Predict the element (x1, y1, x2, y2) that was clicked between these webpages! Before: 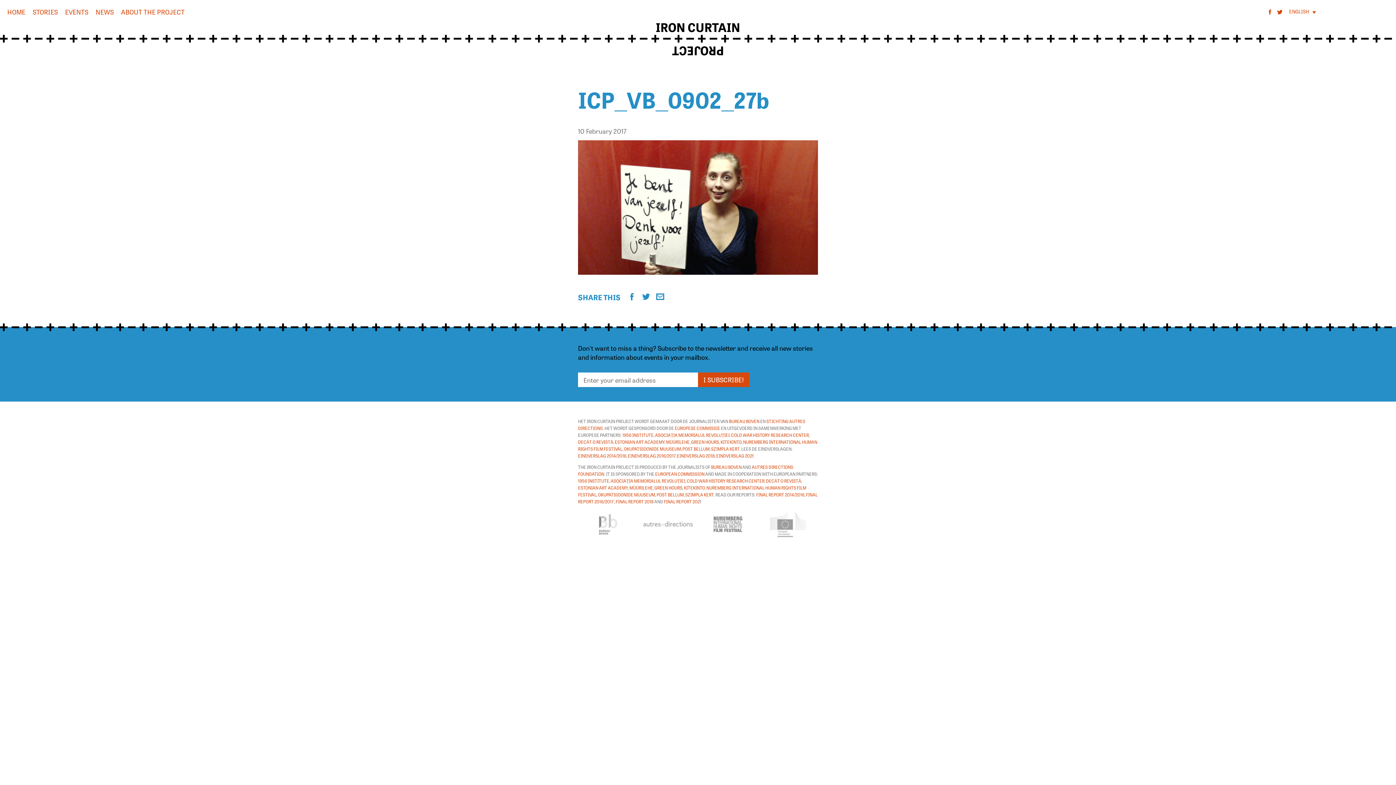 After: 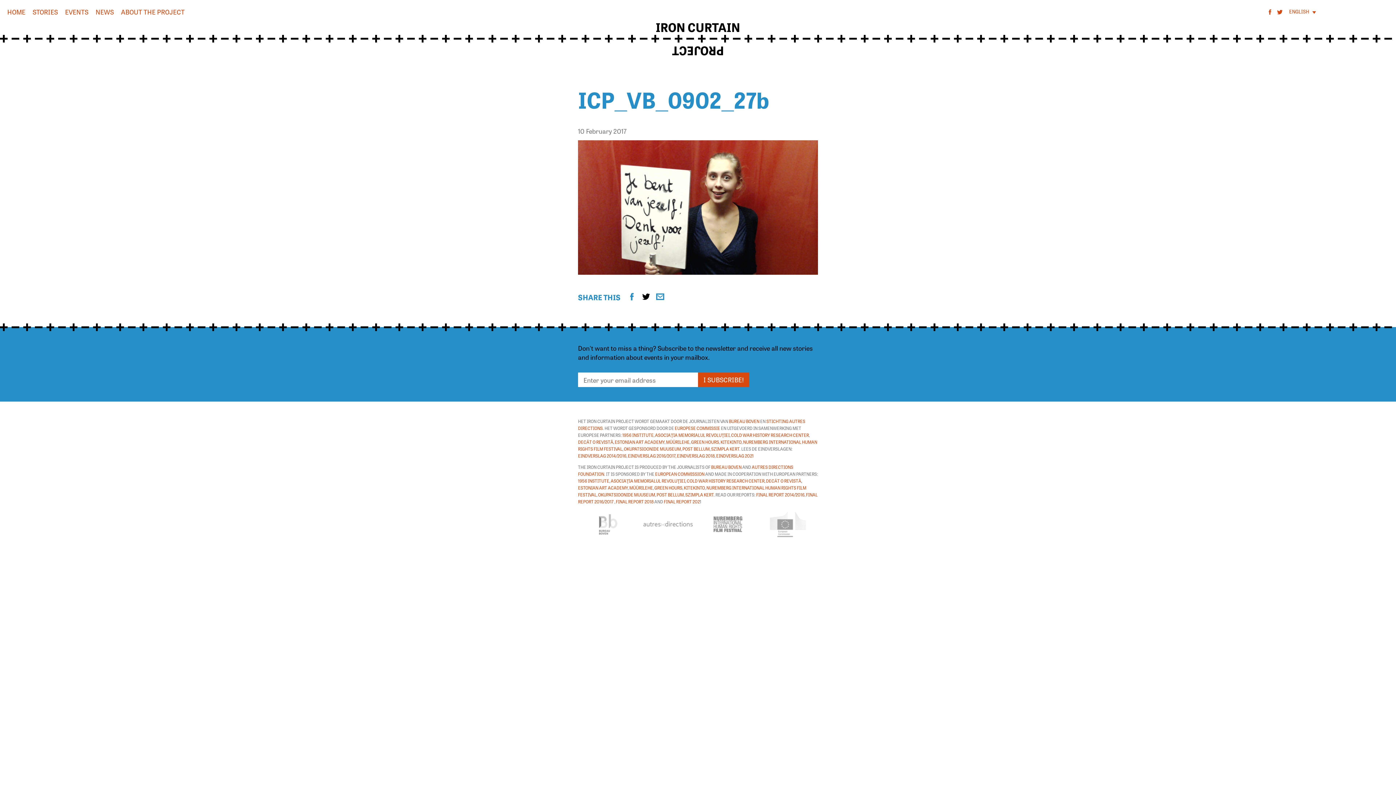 Action: bbox: (640, 287, 652, 303)